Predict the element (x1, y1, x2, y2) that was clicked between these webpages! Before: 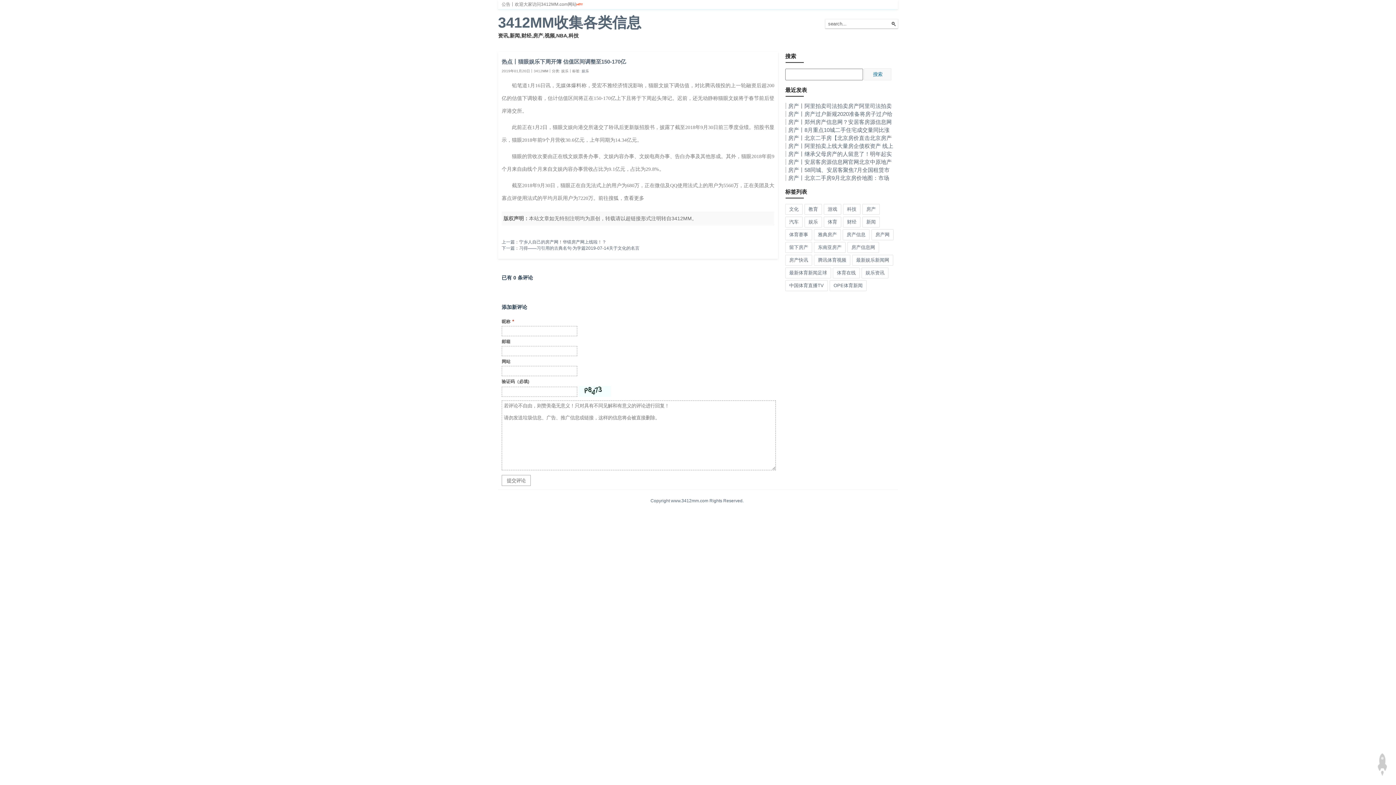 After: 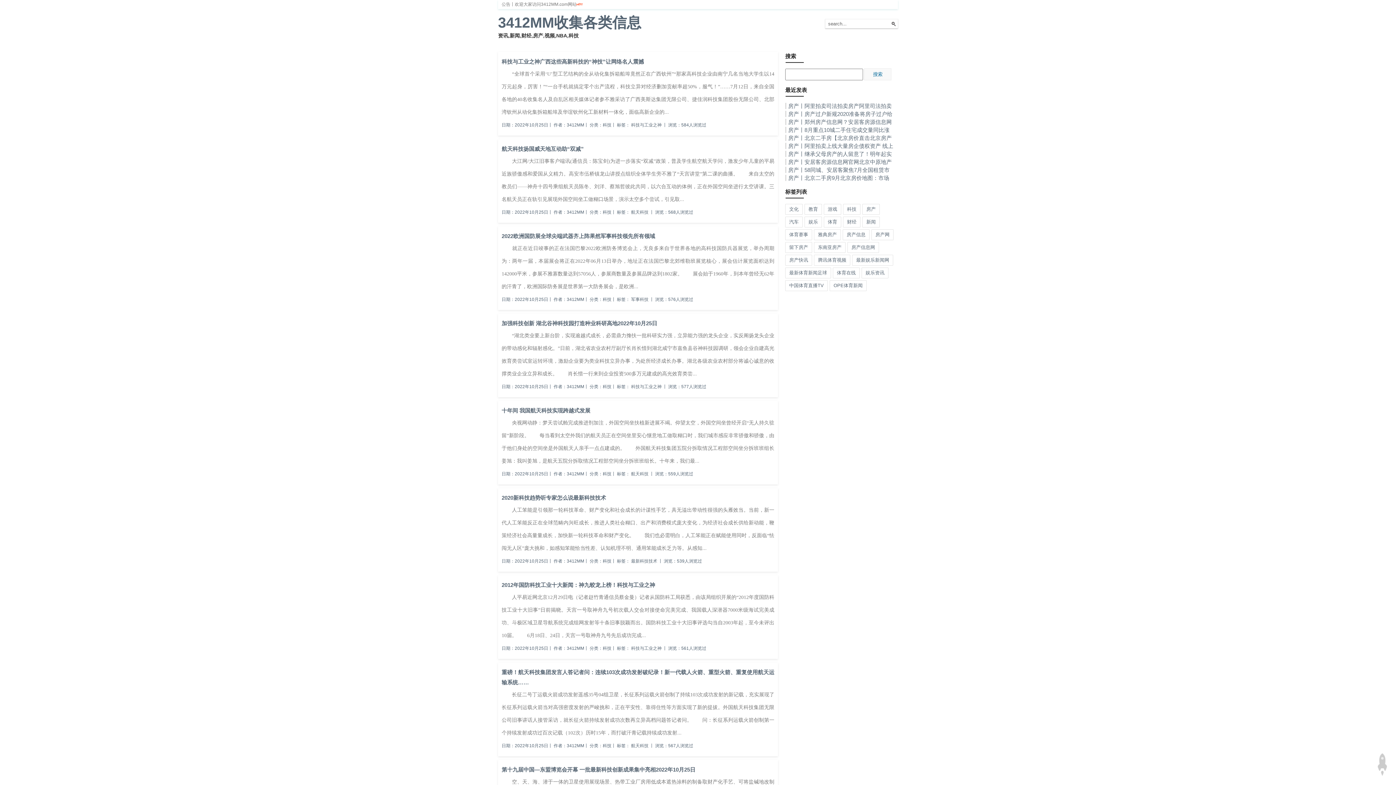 Action: label: 科技 bbox: (622, 38, 640, 48)